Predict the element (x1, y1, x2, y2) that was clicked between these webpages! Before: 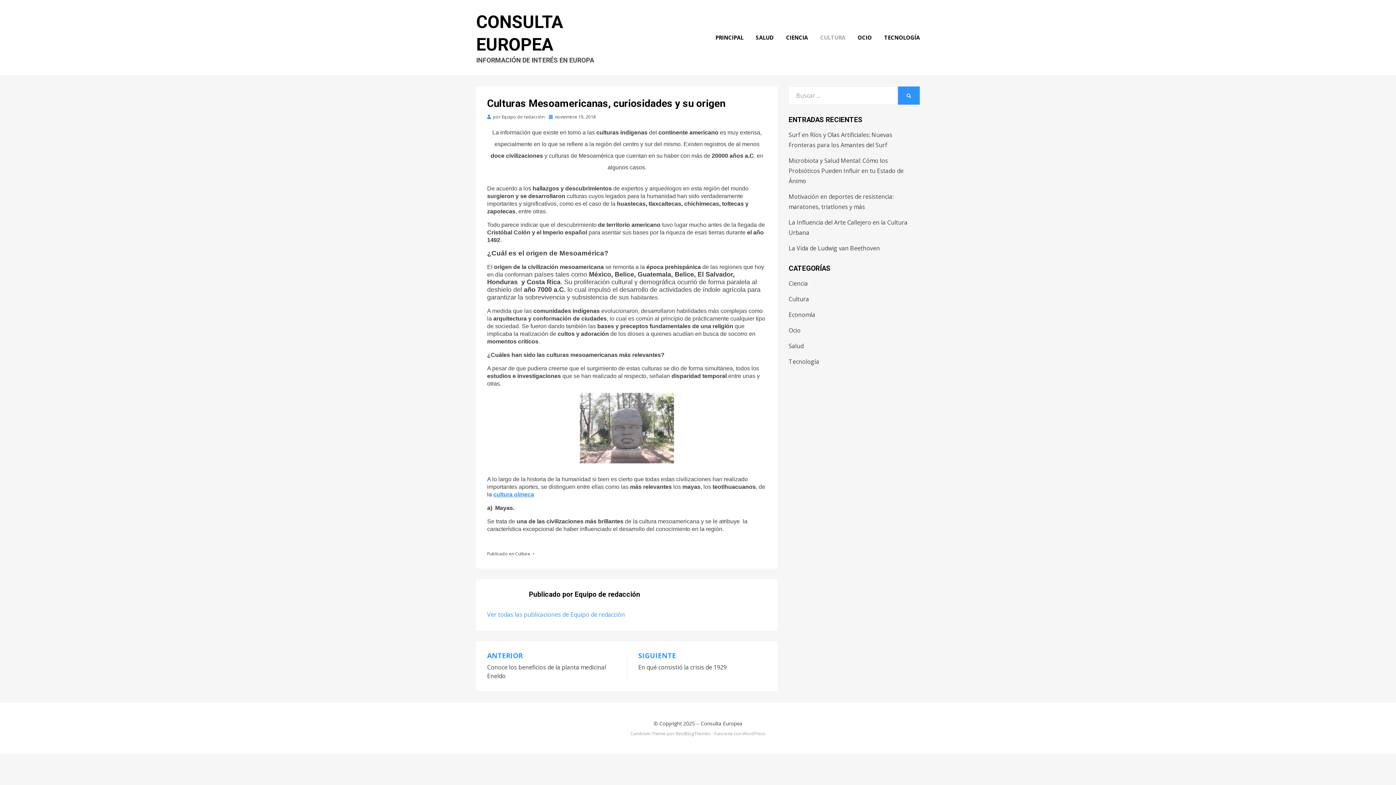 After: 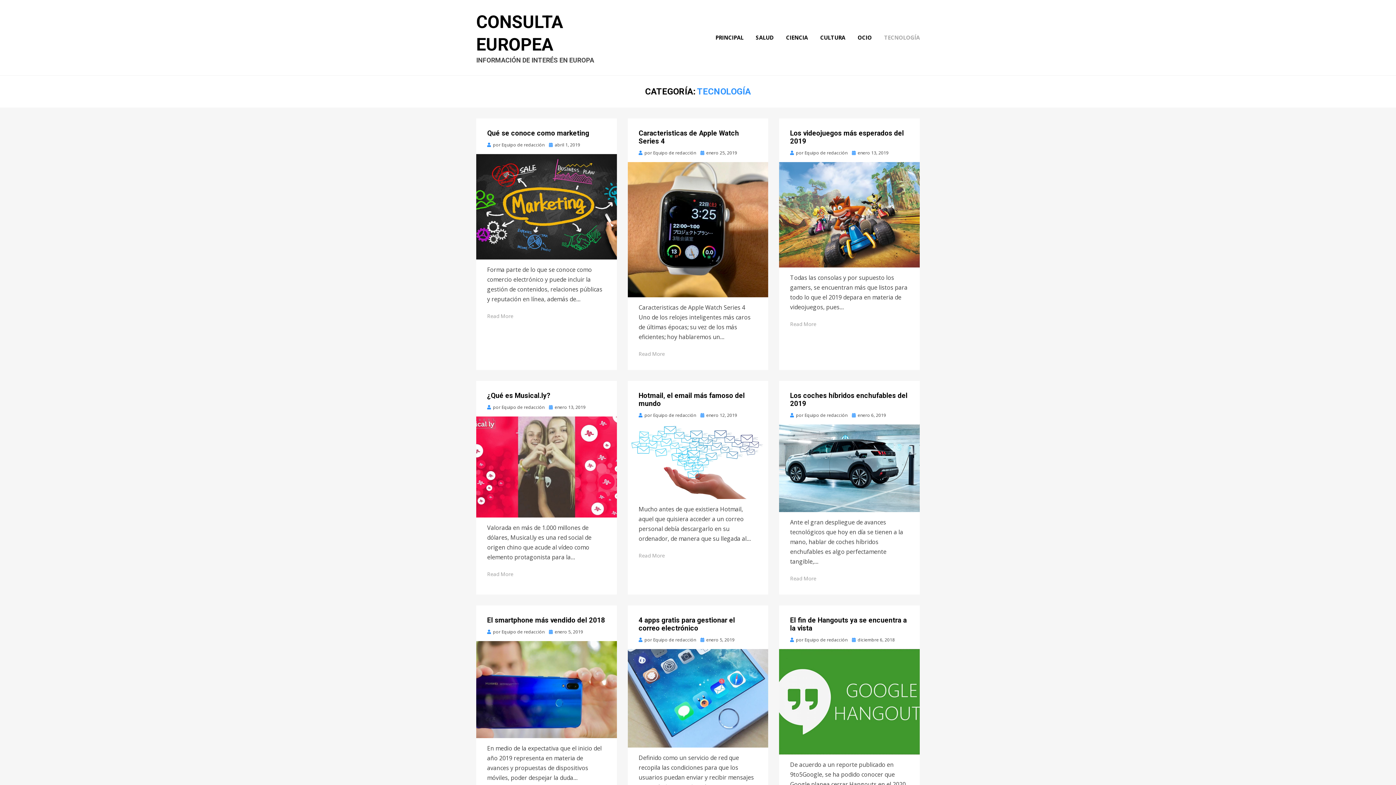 Action: bbox: (878, 32, 920, 42) label: TECNOLOGÍA